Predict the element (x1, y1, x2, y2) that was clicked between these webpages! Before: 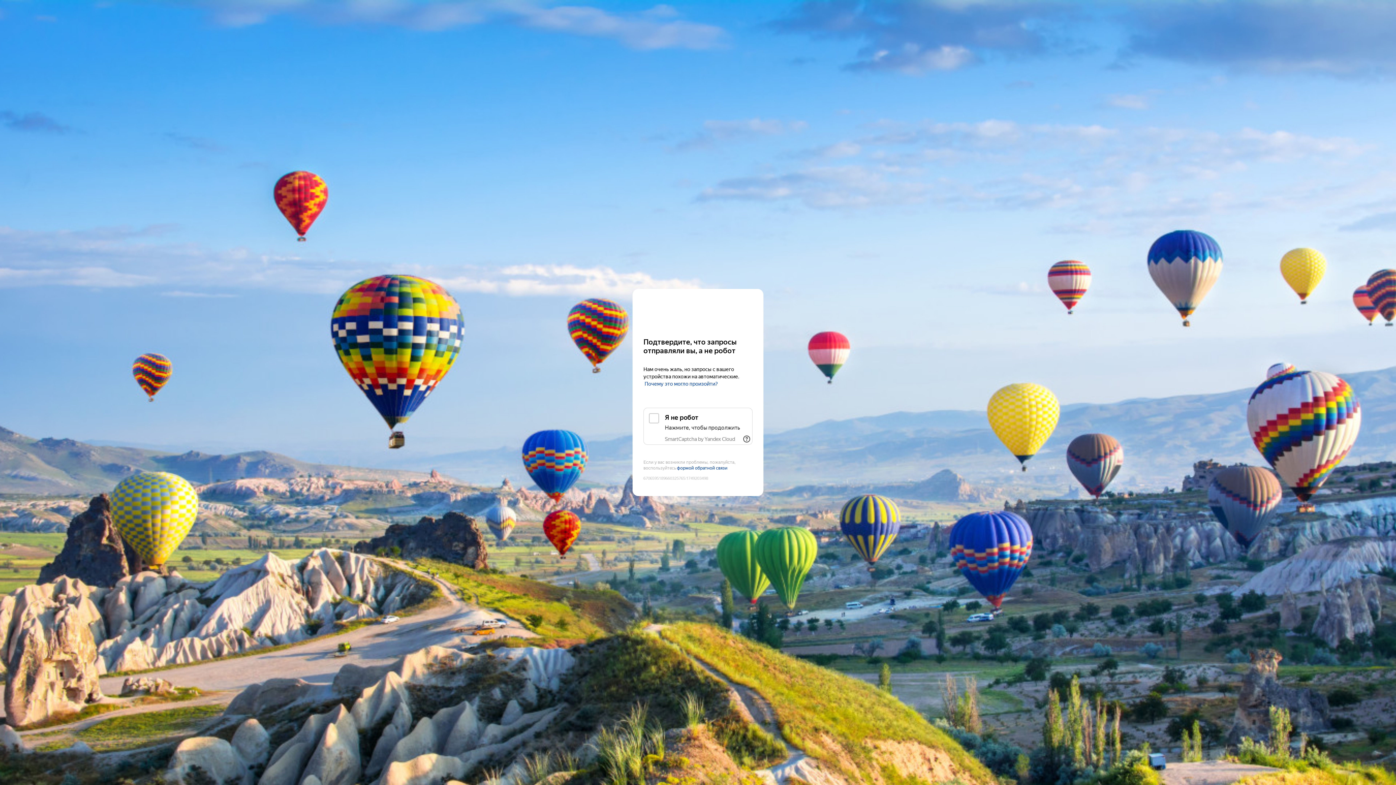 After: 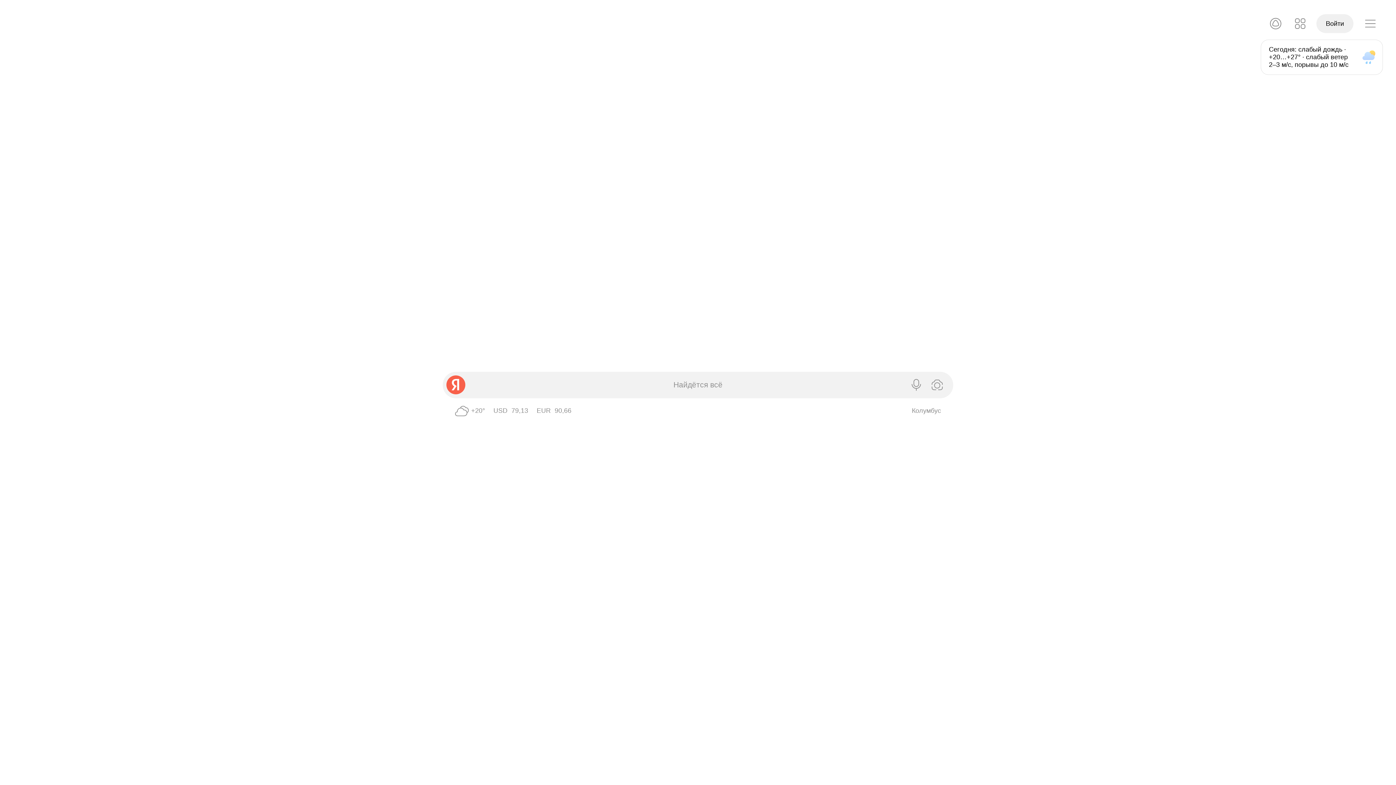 Action: label: Yandex bbox: (643, 303, 752, 316)